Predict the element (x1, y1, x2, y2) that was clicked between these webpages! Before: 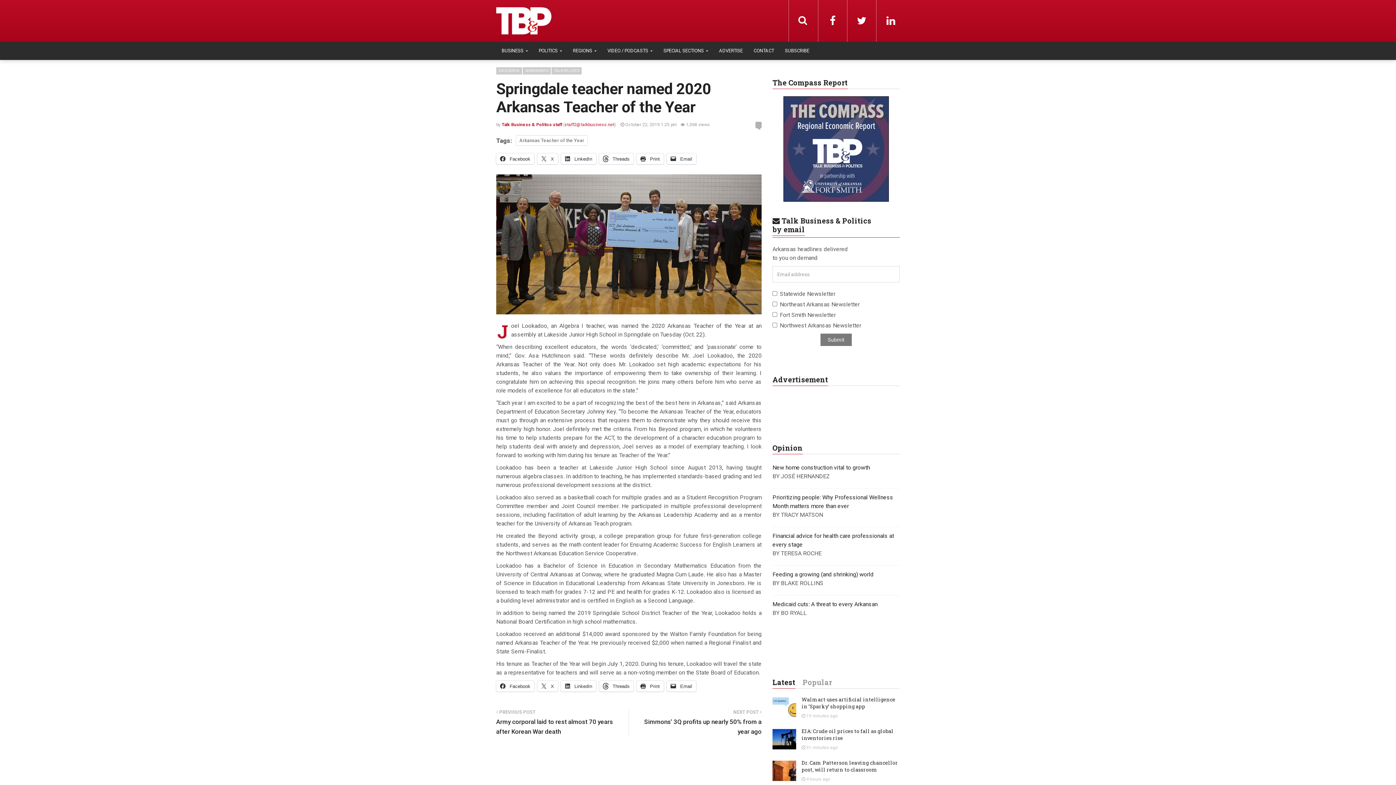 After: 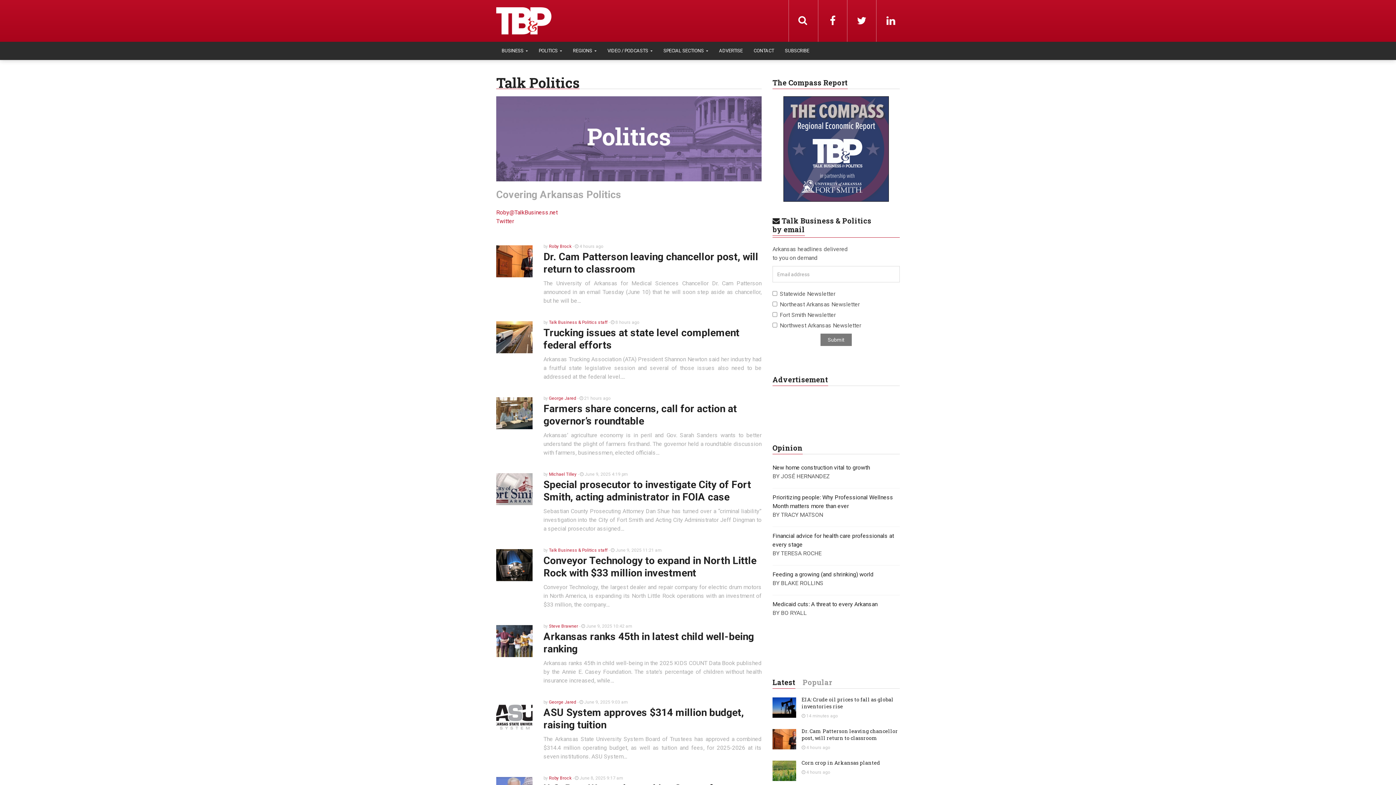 Action: label: POLITICS  bbox: (533, 41, 567, 59)